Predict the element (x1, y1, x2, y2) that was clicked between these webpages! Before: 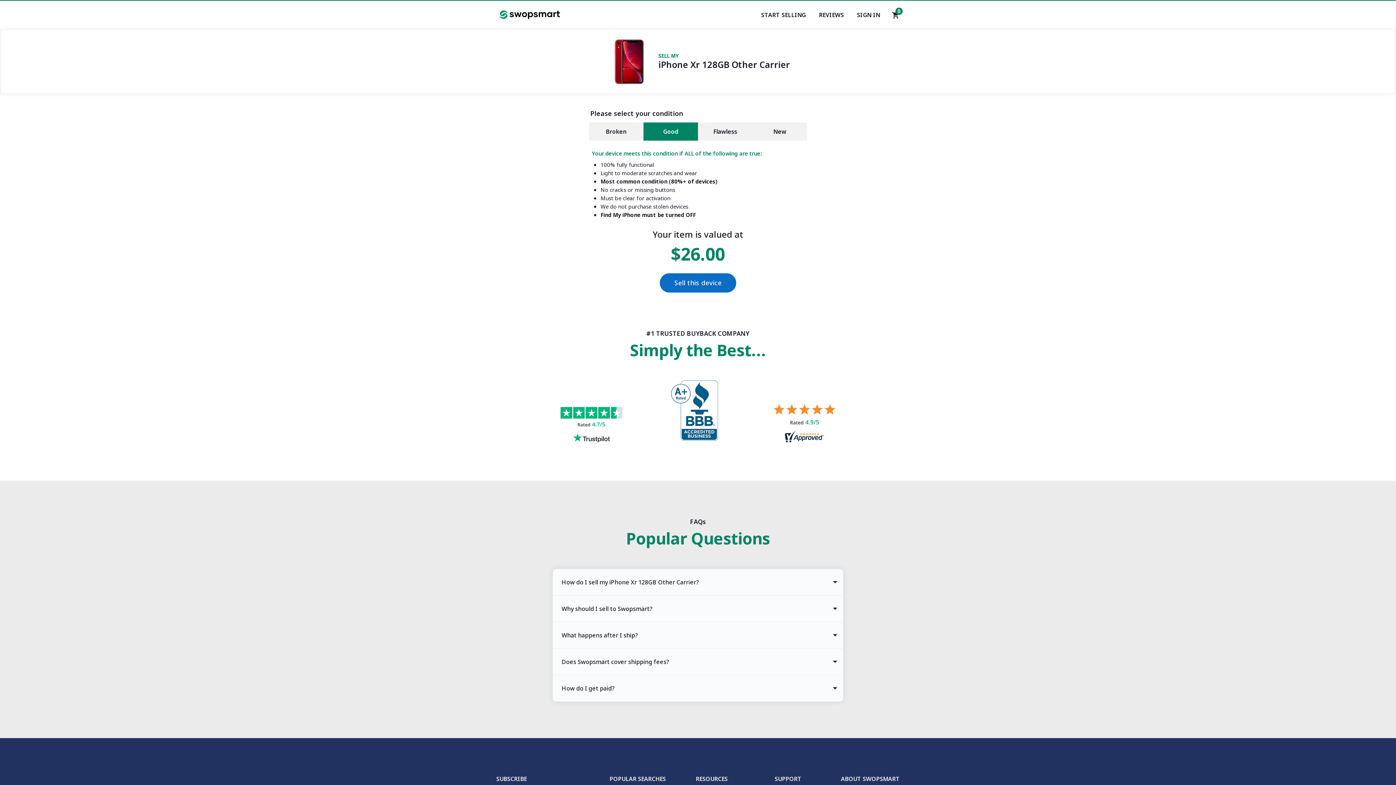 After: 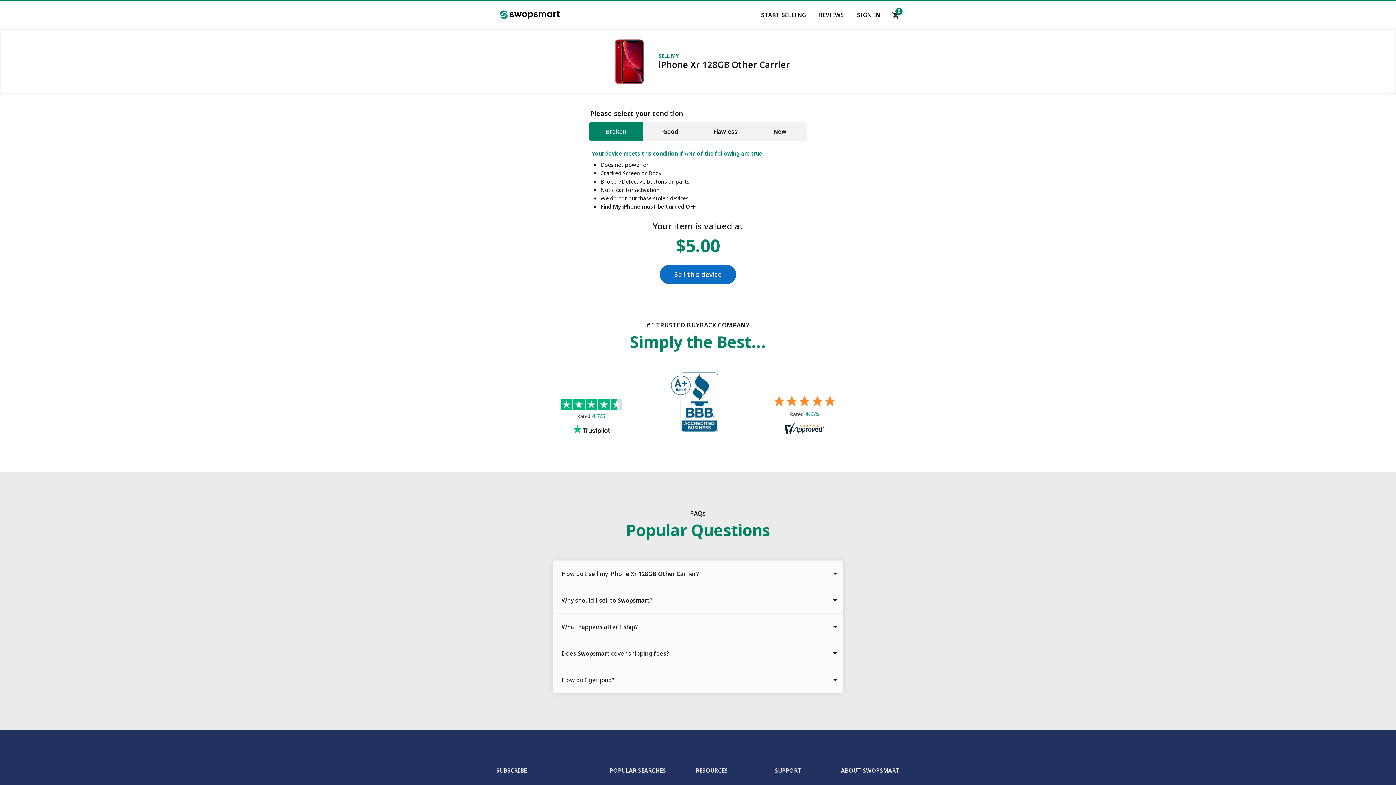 Action: bbox: (589, 122, 643, 140) label: Broken